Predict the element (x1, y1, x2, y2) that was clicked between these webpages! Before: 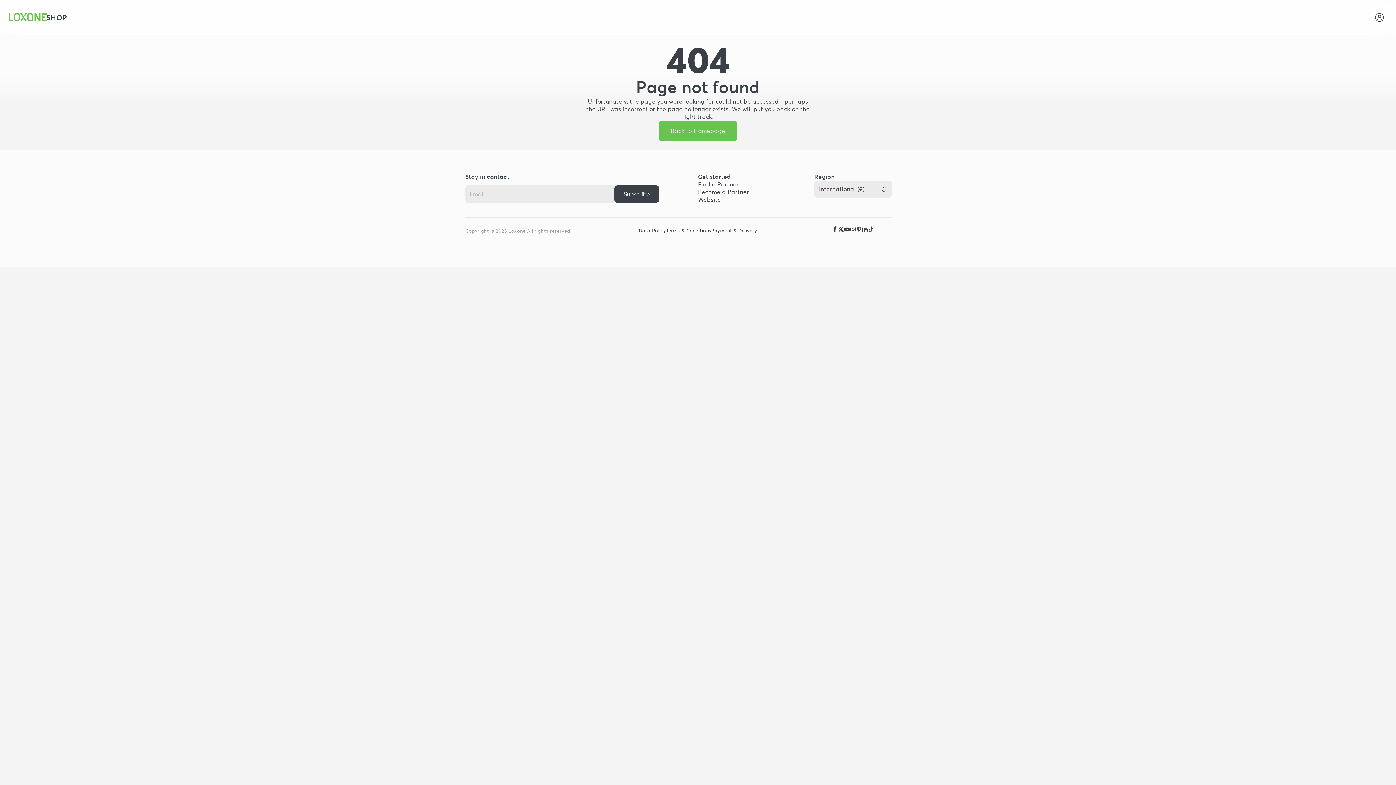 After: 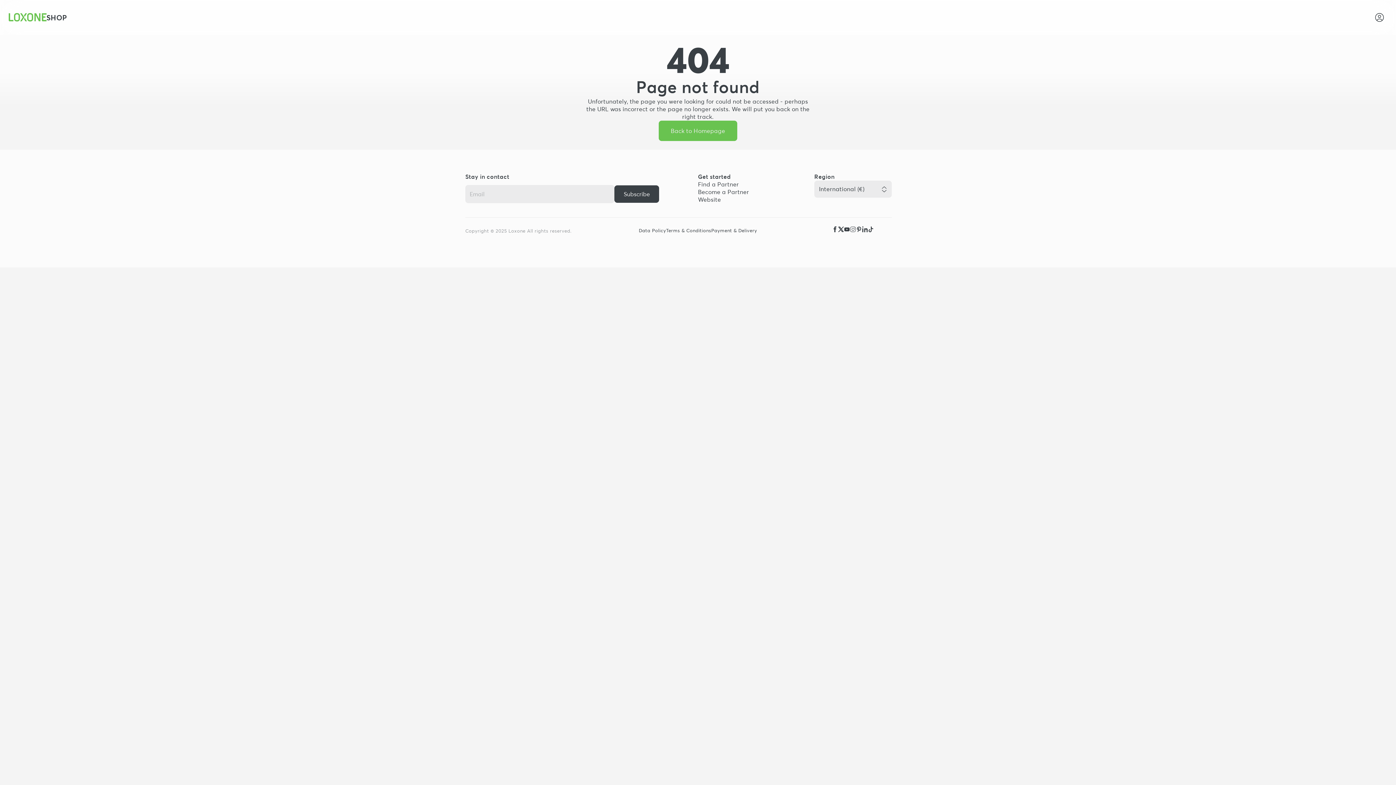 Action: bbox: (850, 226, 856, 244)